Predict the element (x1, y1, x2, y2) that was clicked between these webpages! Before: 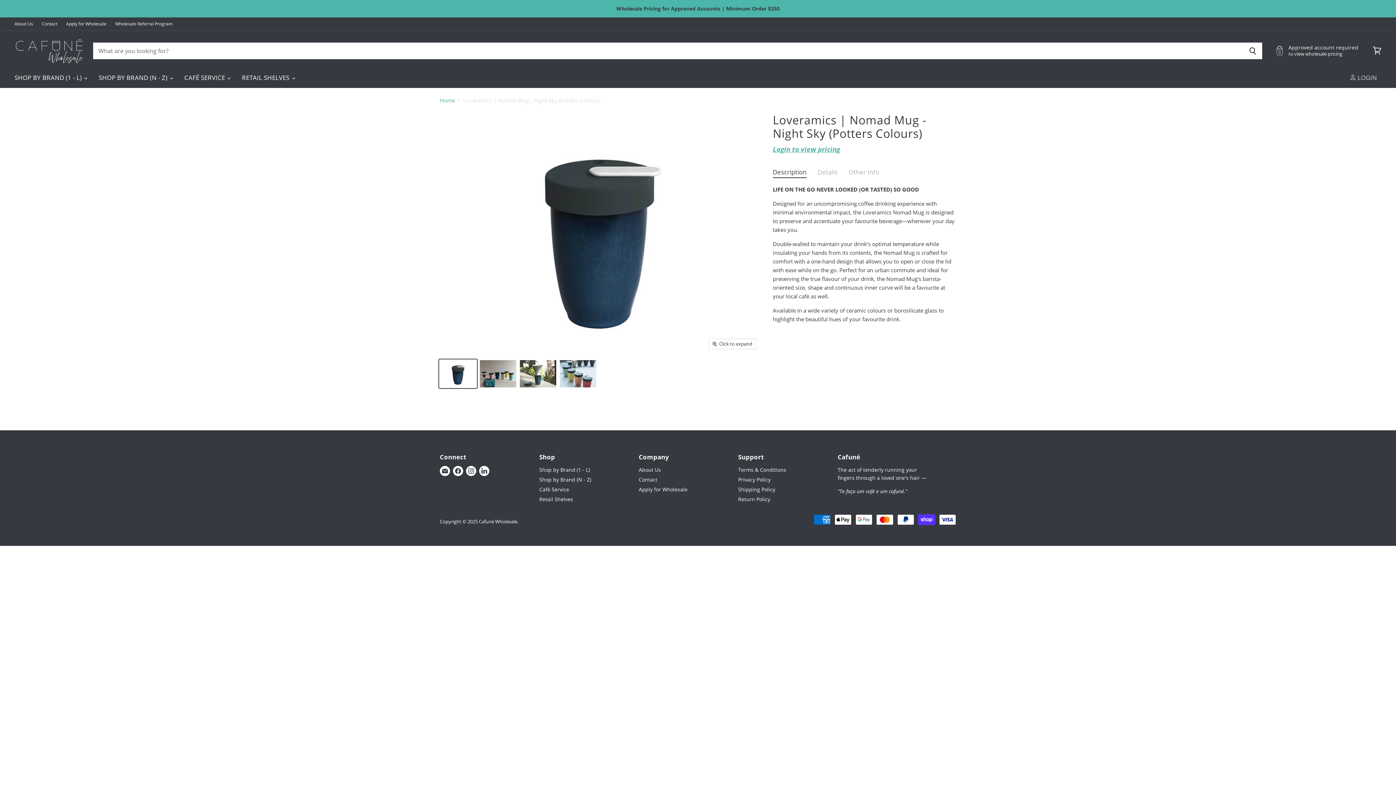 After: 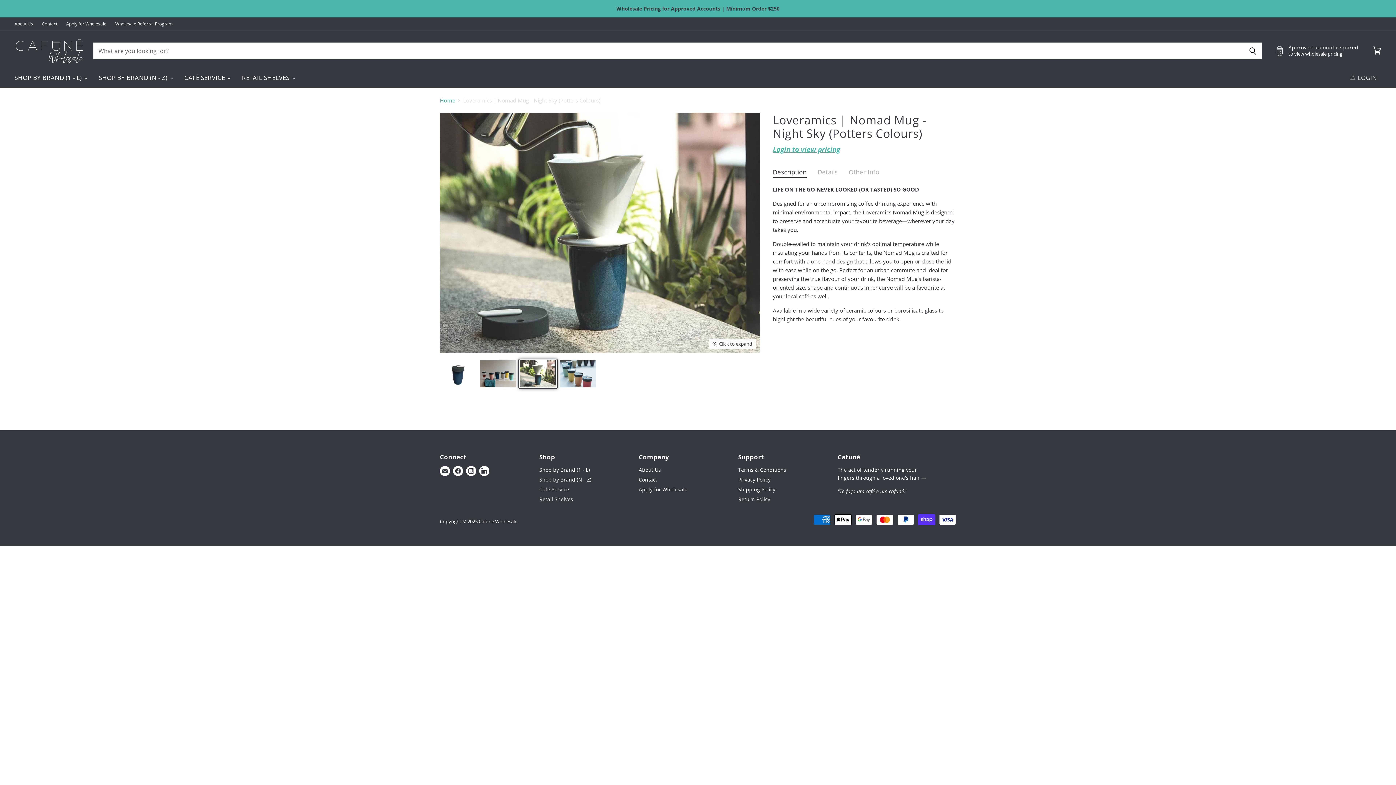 Action: label: Loveramics | Nomad Mug - Night Sky (Potters Colours) thumbnail bbox: (519, 359, 557, 388)